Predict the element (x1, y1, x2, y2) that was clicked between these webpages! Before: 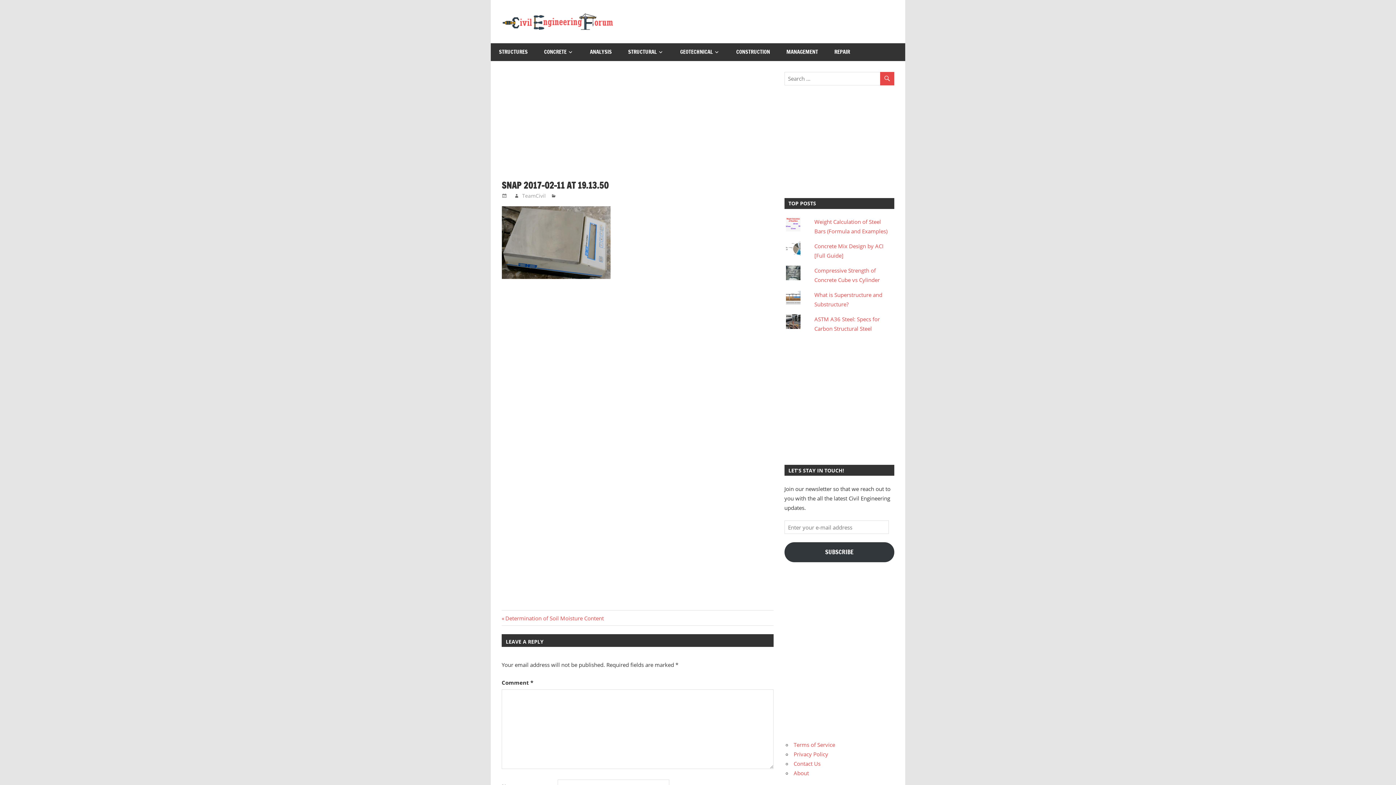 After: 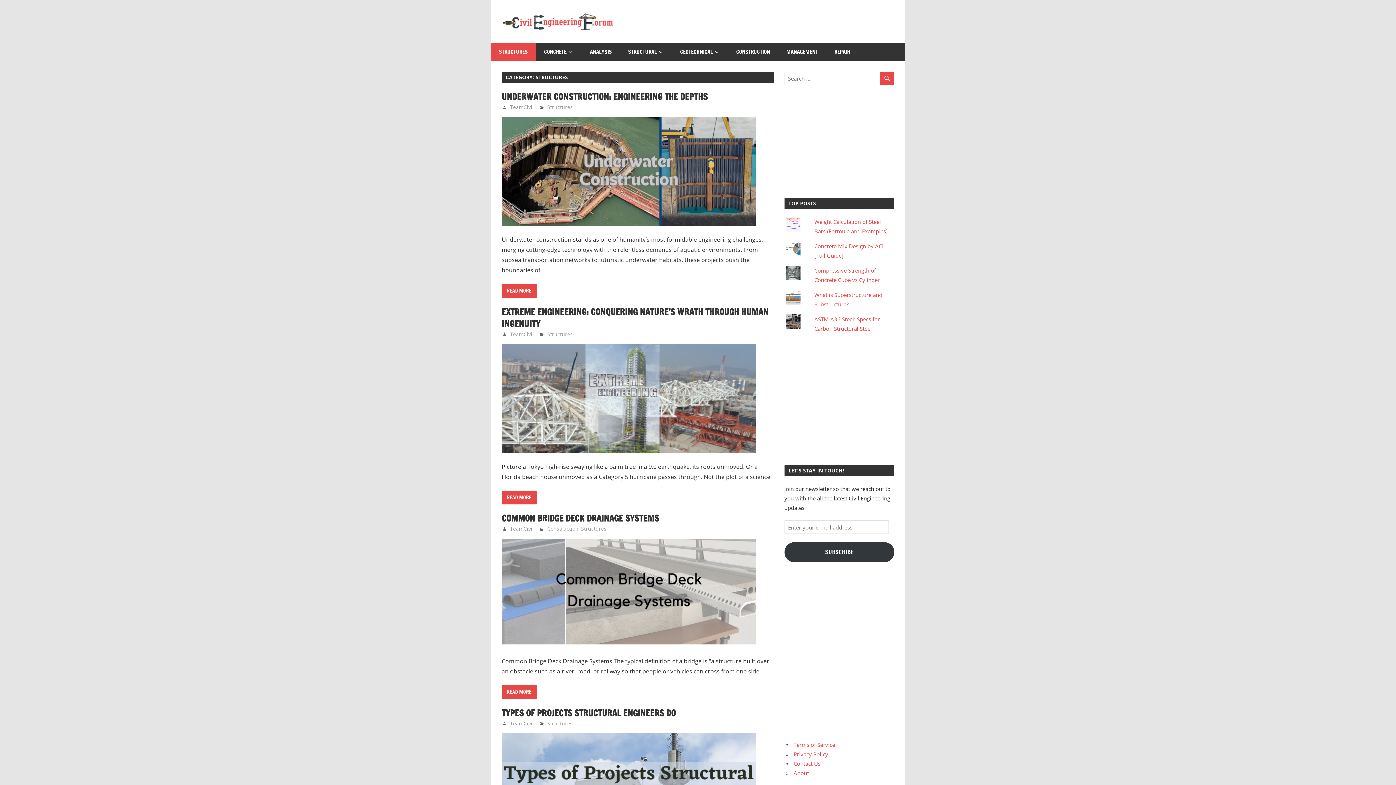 Action: label: STRUCTURES bbox: (490, 43, 536, 60)